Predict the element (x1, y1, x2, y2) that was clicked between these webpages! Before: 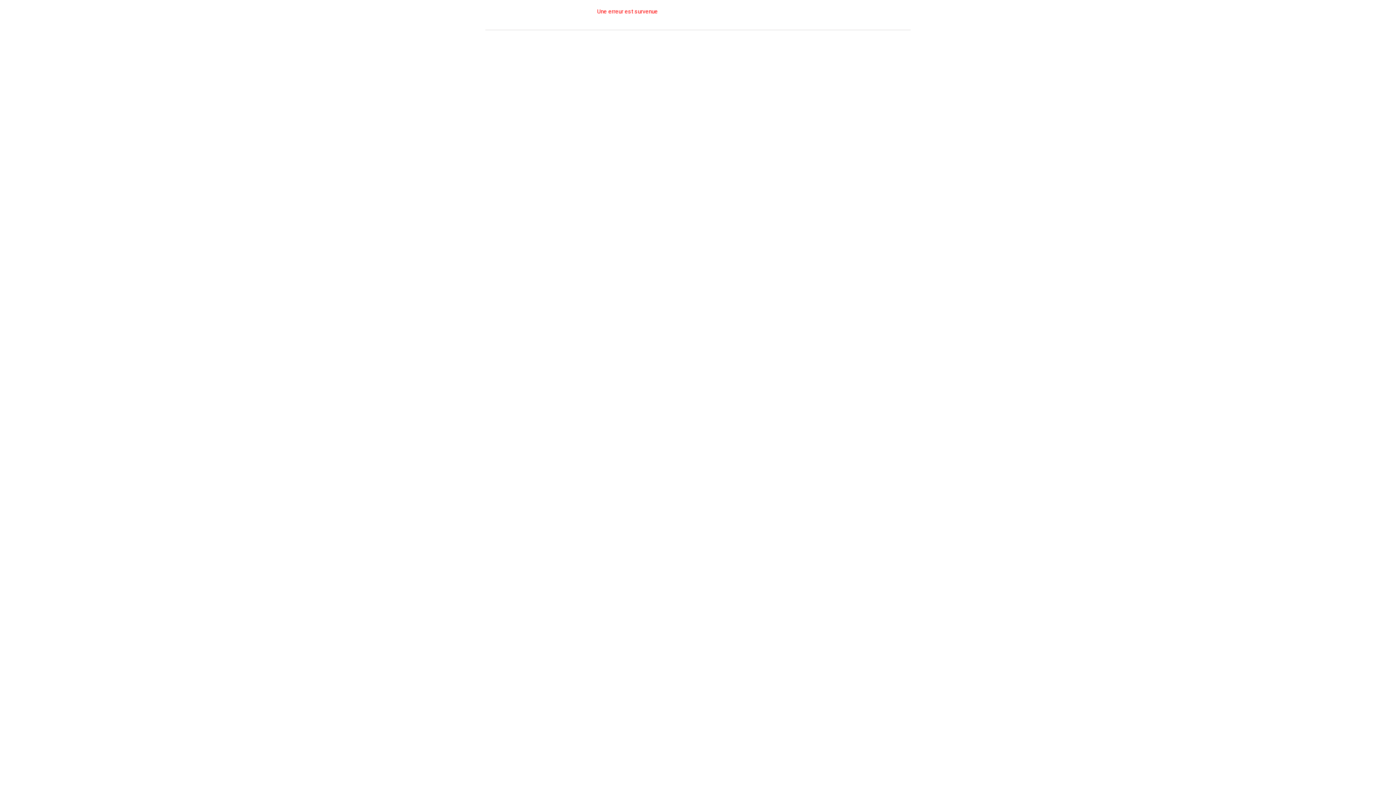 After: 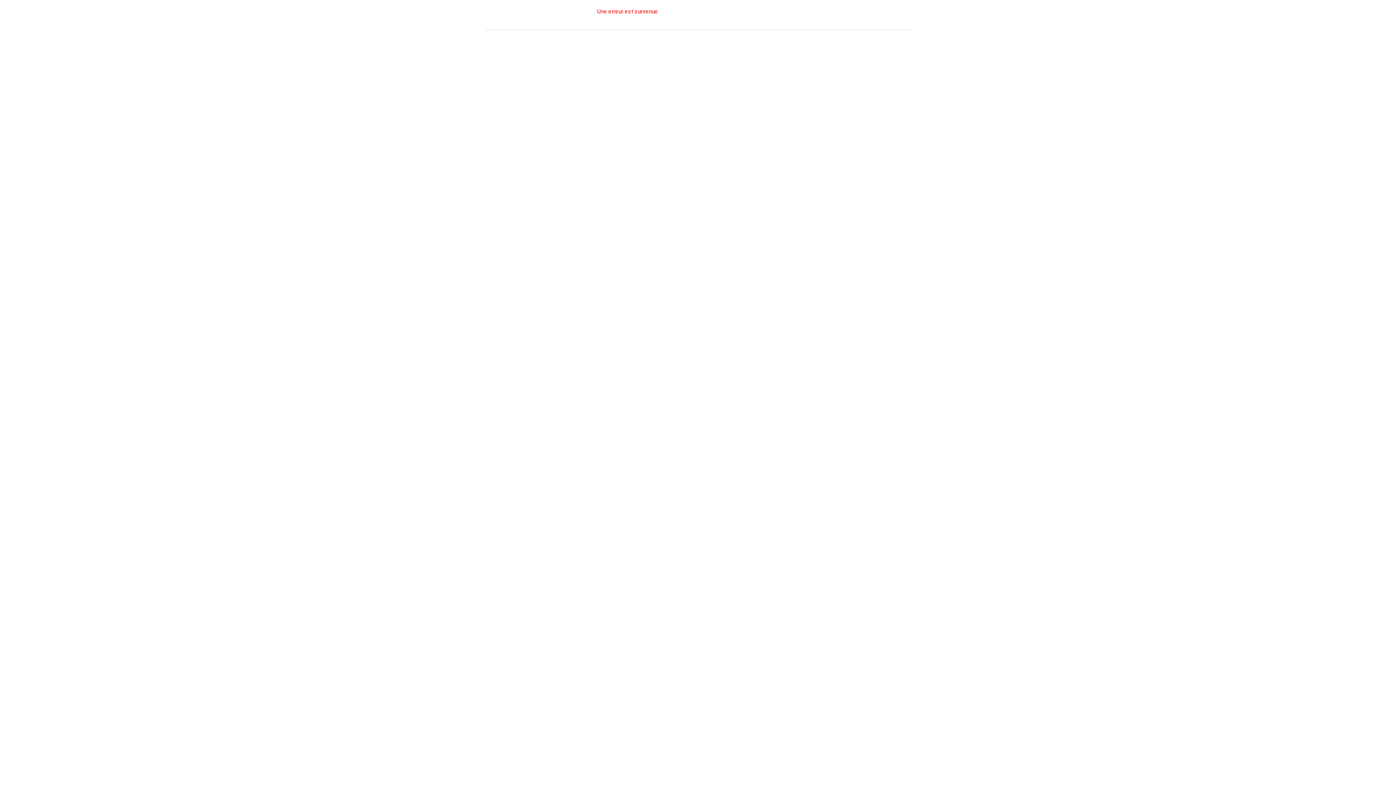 Action: label: Rodrigue bbox: (672, 41, 694, 46)